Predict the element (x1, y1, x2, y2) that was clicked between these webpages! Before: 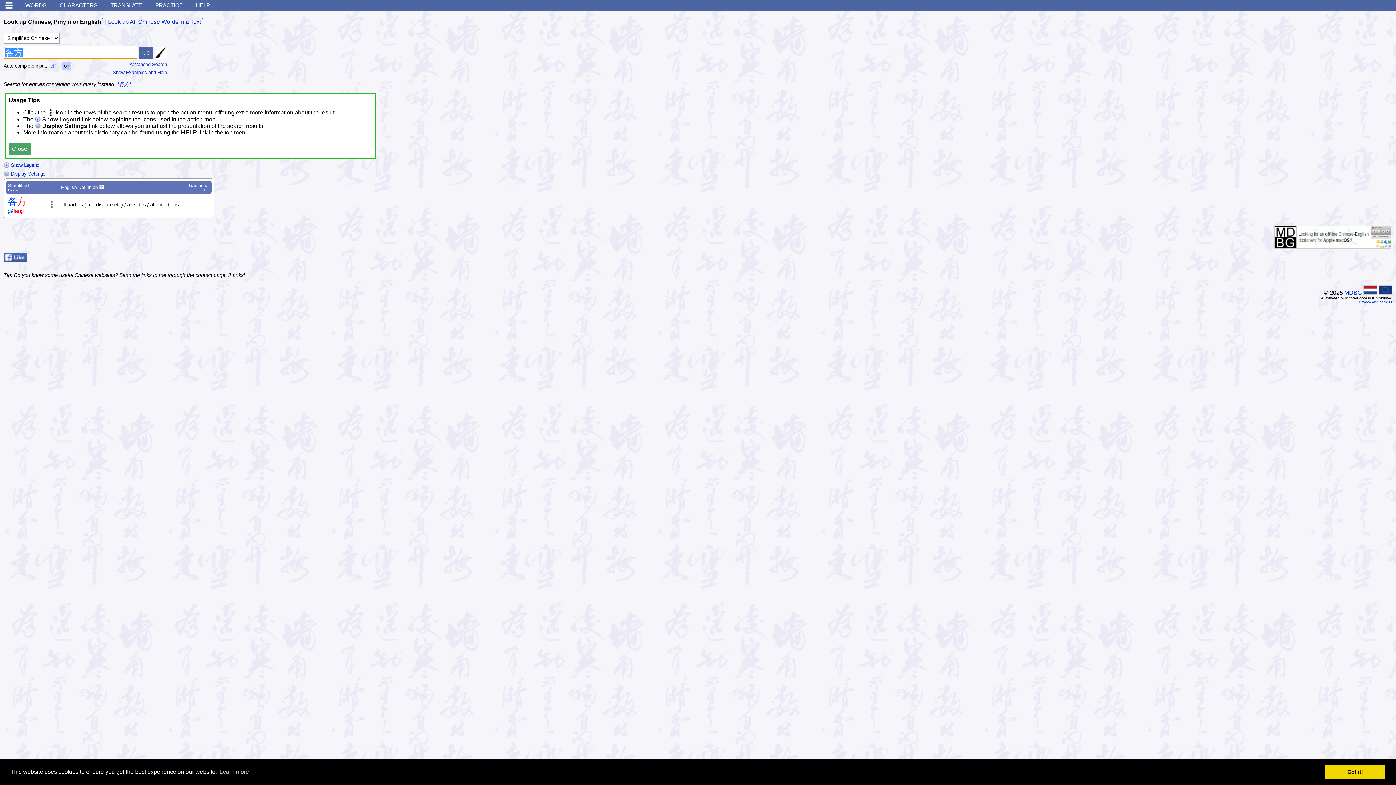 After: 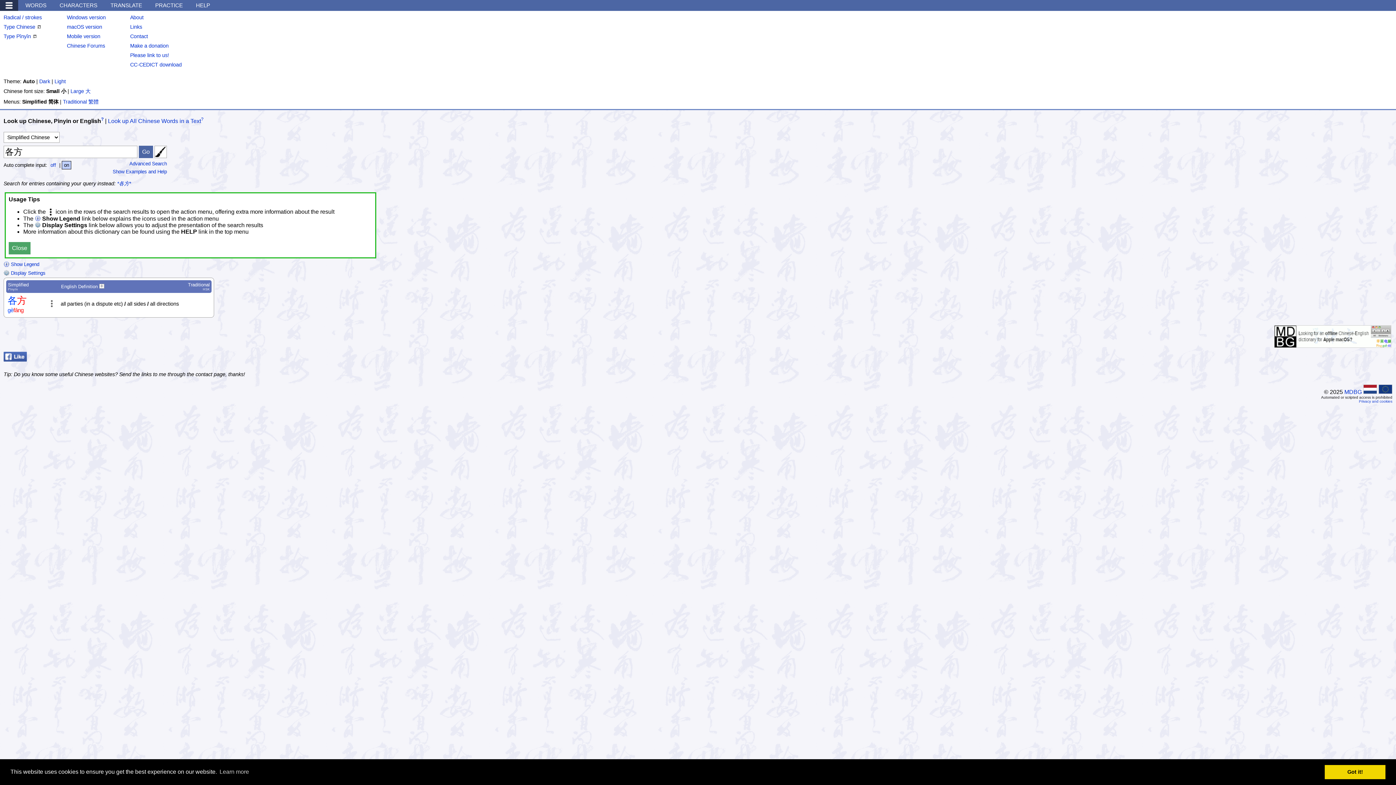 Action: label:   bbox: (0, 0, 18, 10)